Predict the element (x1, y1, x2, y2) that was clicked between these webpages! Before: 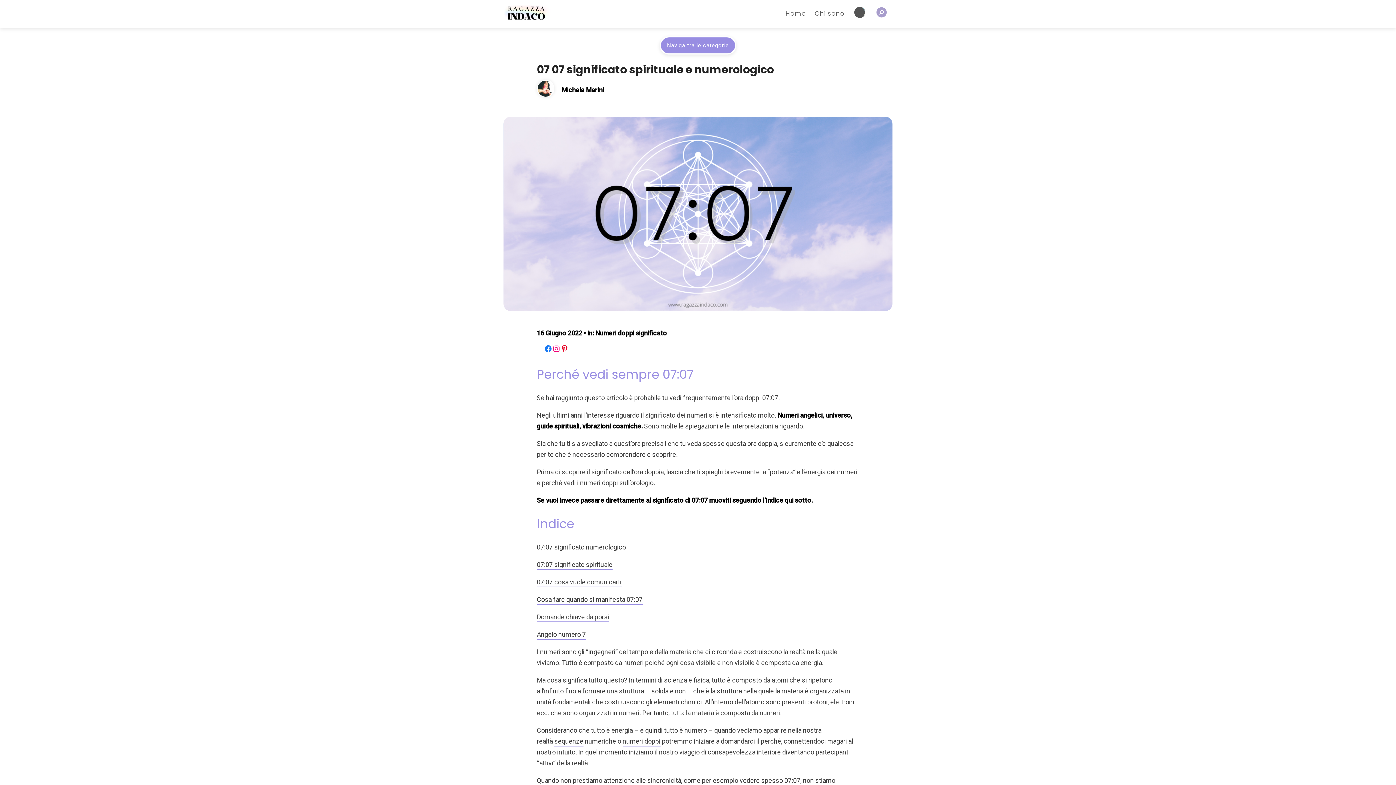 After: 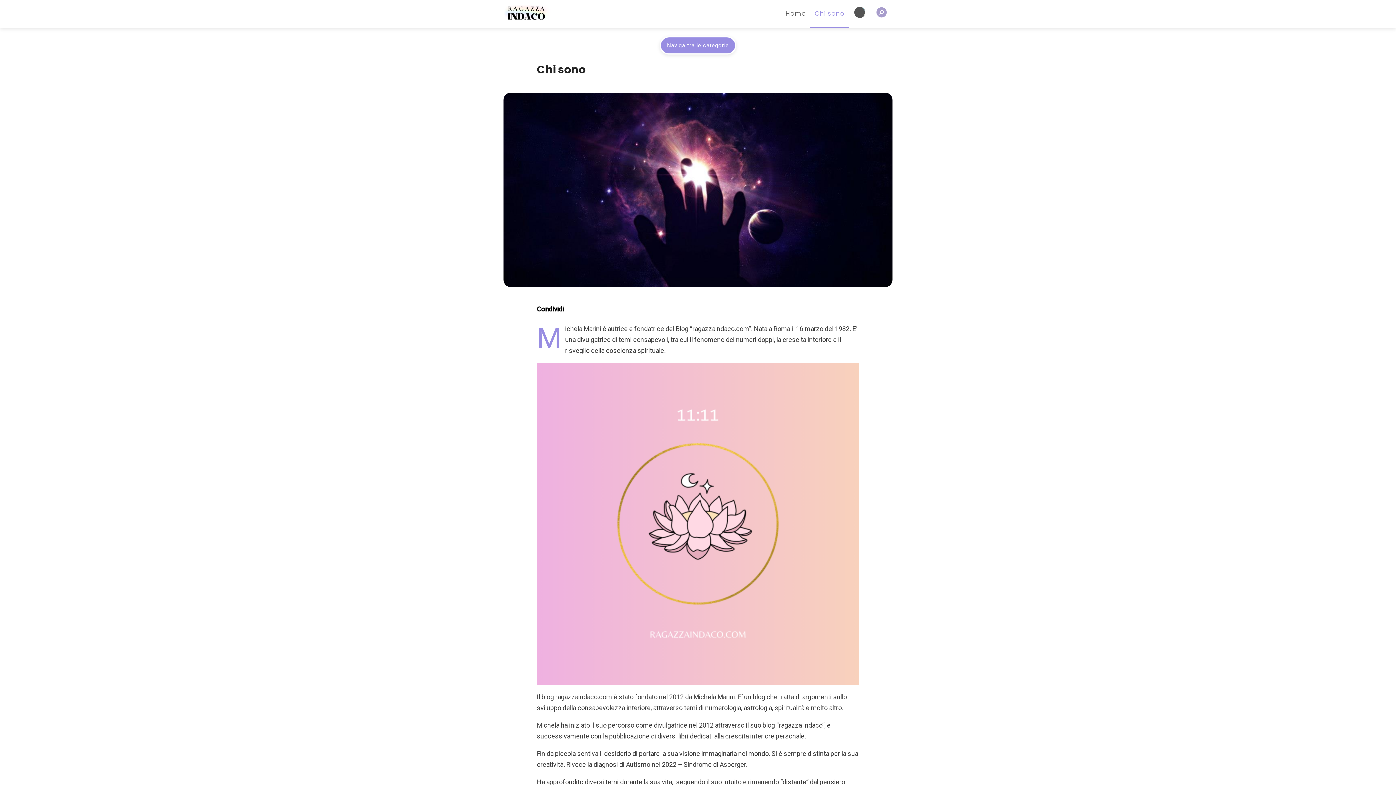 Action: label: Chi sono bbox: (810, 0, 849, 28)